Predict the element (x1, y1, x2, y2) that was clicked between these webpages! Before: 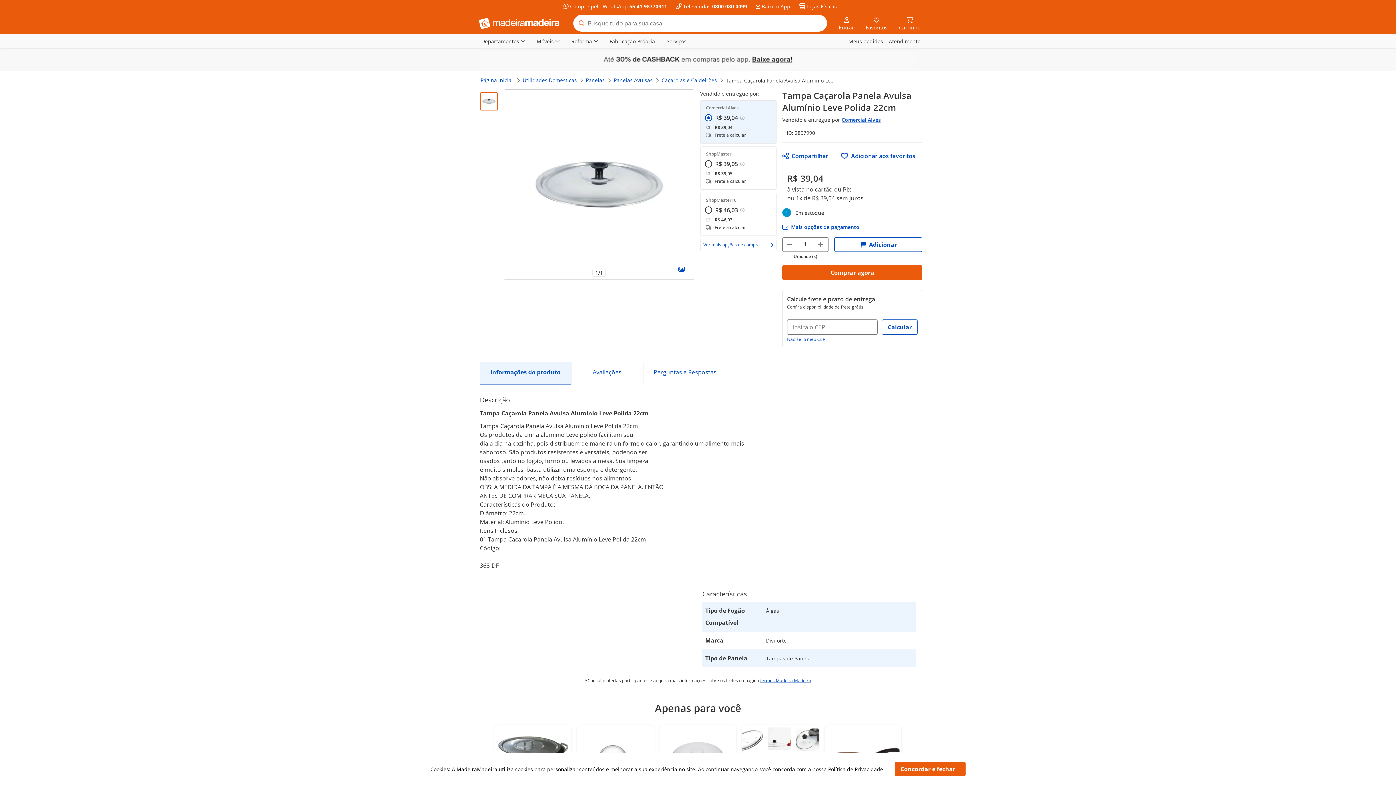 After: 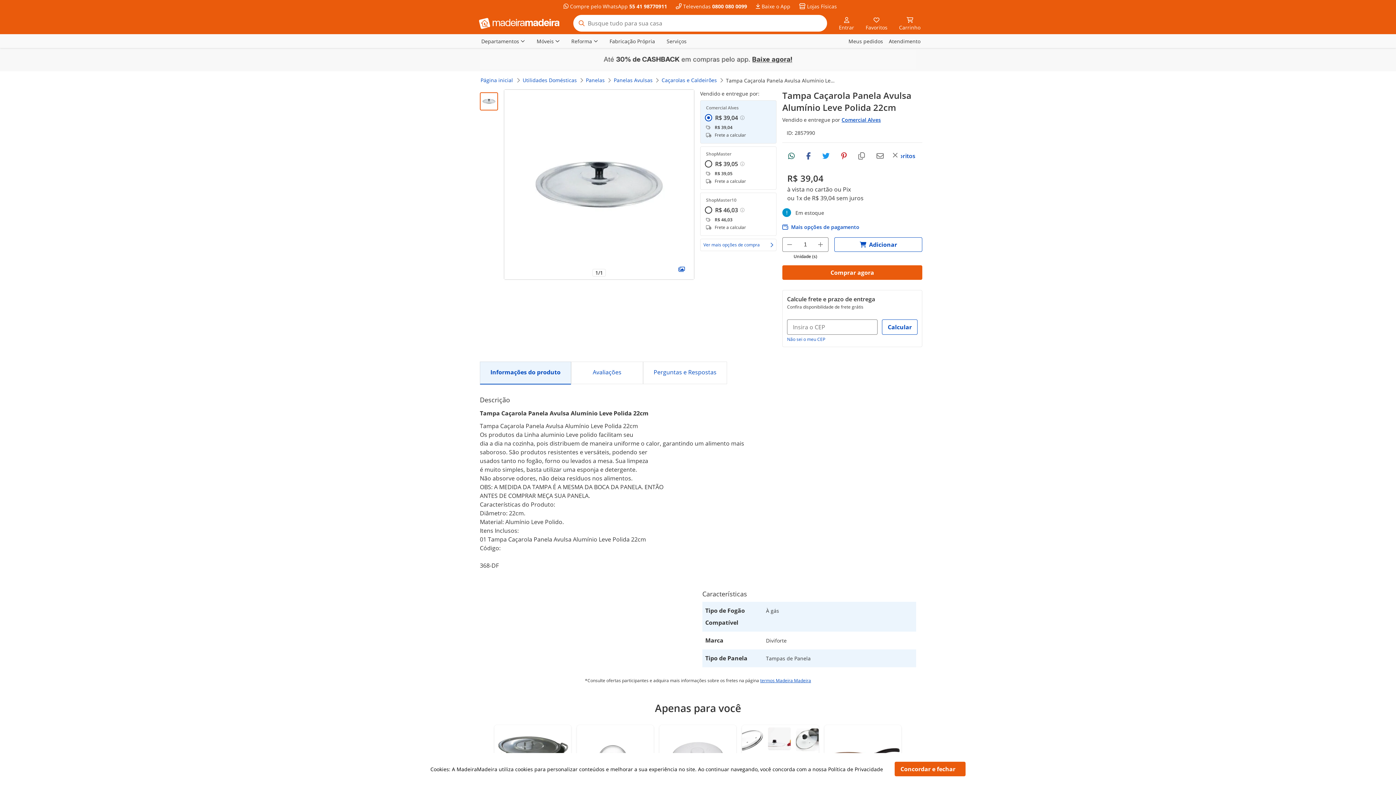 Action: bbox: (782, 148, 834, 163) label: Compartilhar